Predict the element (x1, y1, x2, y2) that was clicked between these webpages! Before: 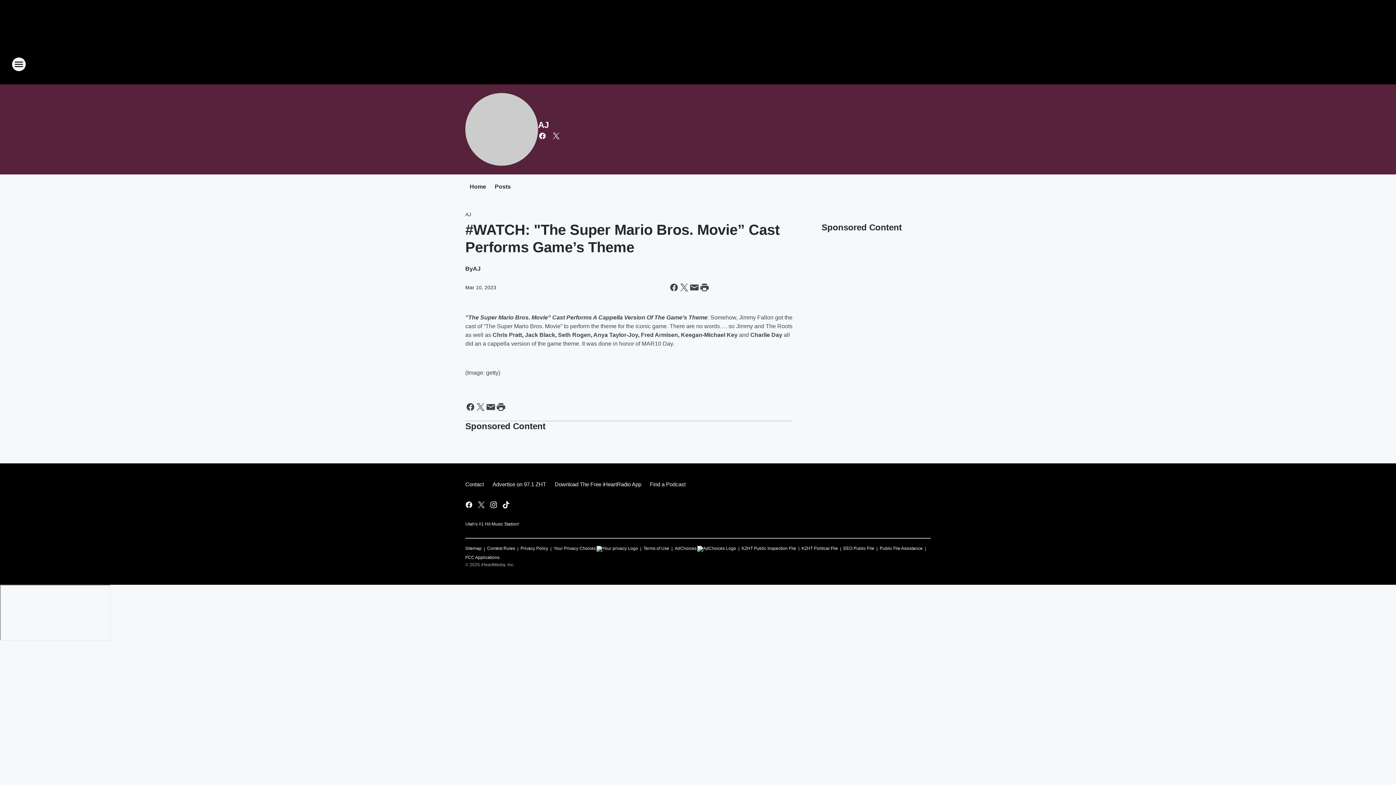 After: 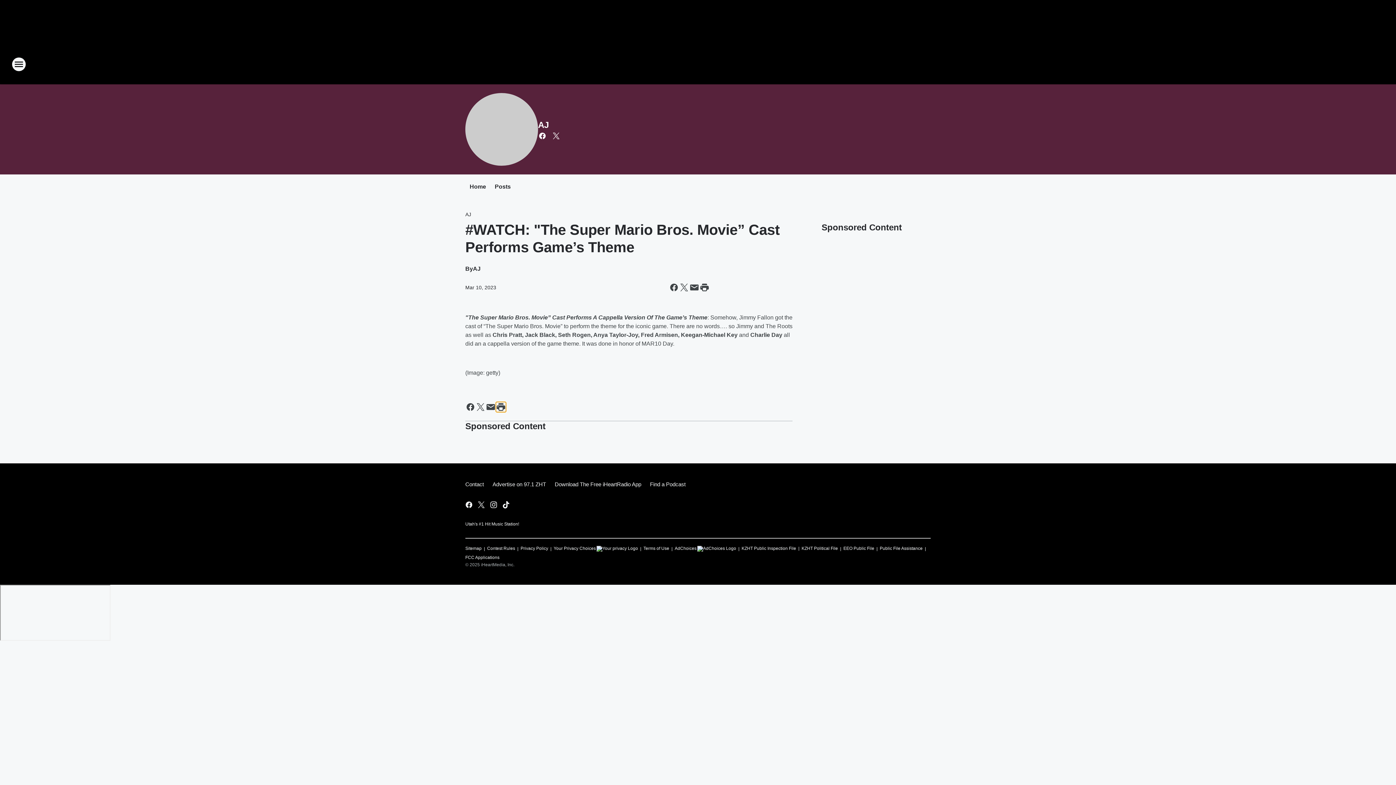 Action: bbox: (496, 402, 506, 412) label: Print this page